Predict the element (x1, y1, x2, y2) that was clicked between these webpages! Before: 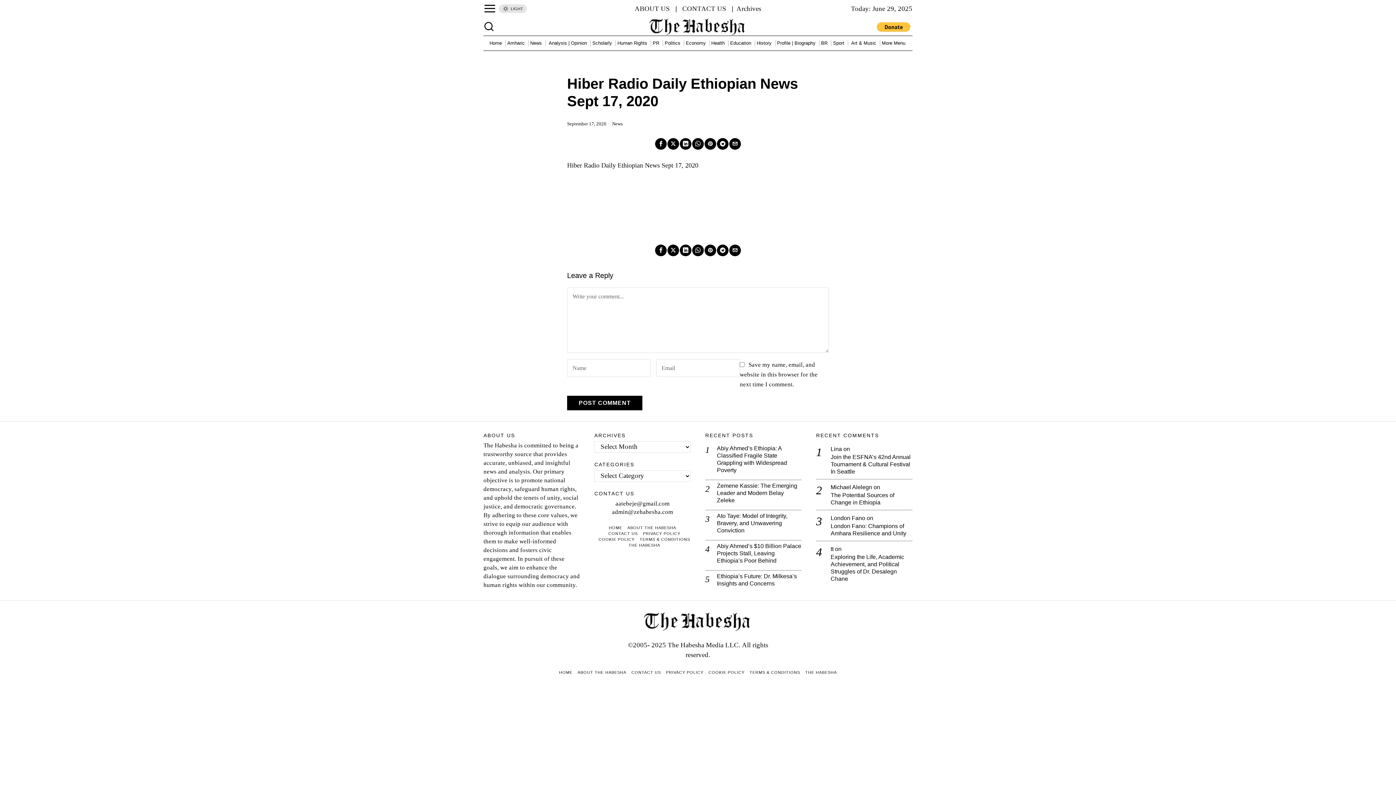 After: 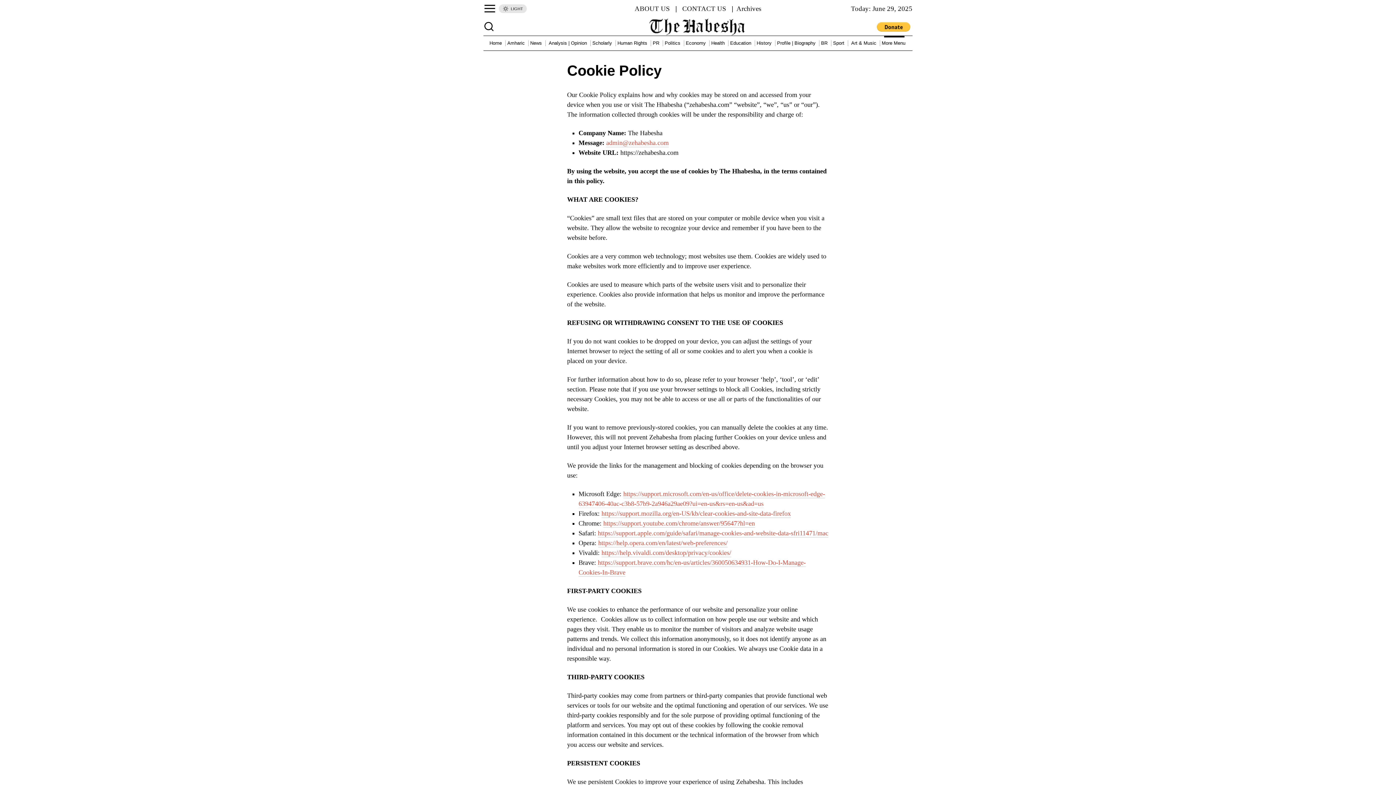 Action: label: COOKIE POLICY bbox: (598, 536, 634, 542)